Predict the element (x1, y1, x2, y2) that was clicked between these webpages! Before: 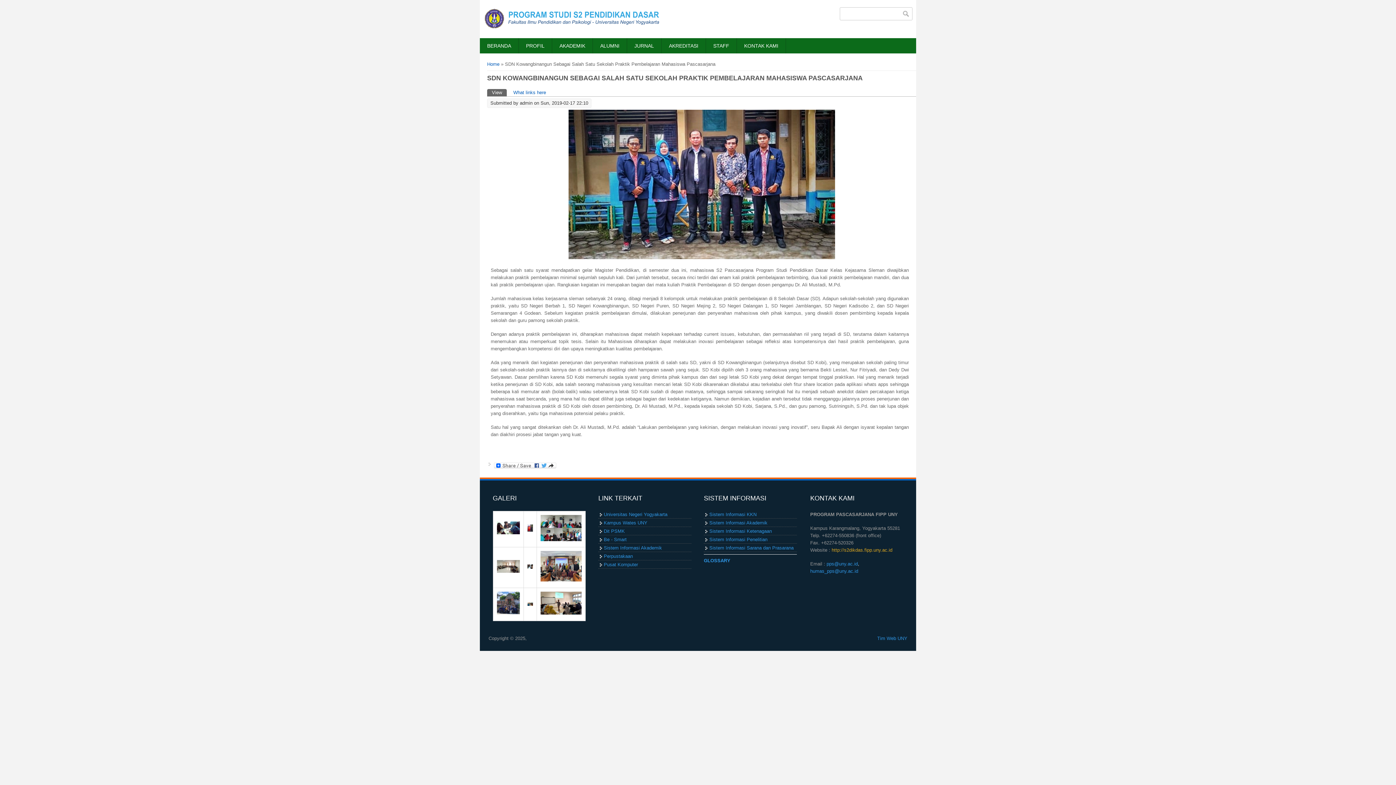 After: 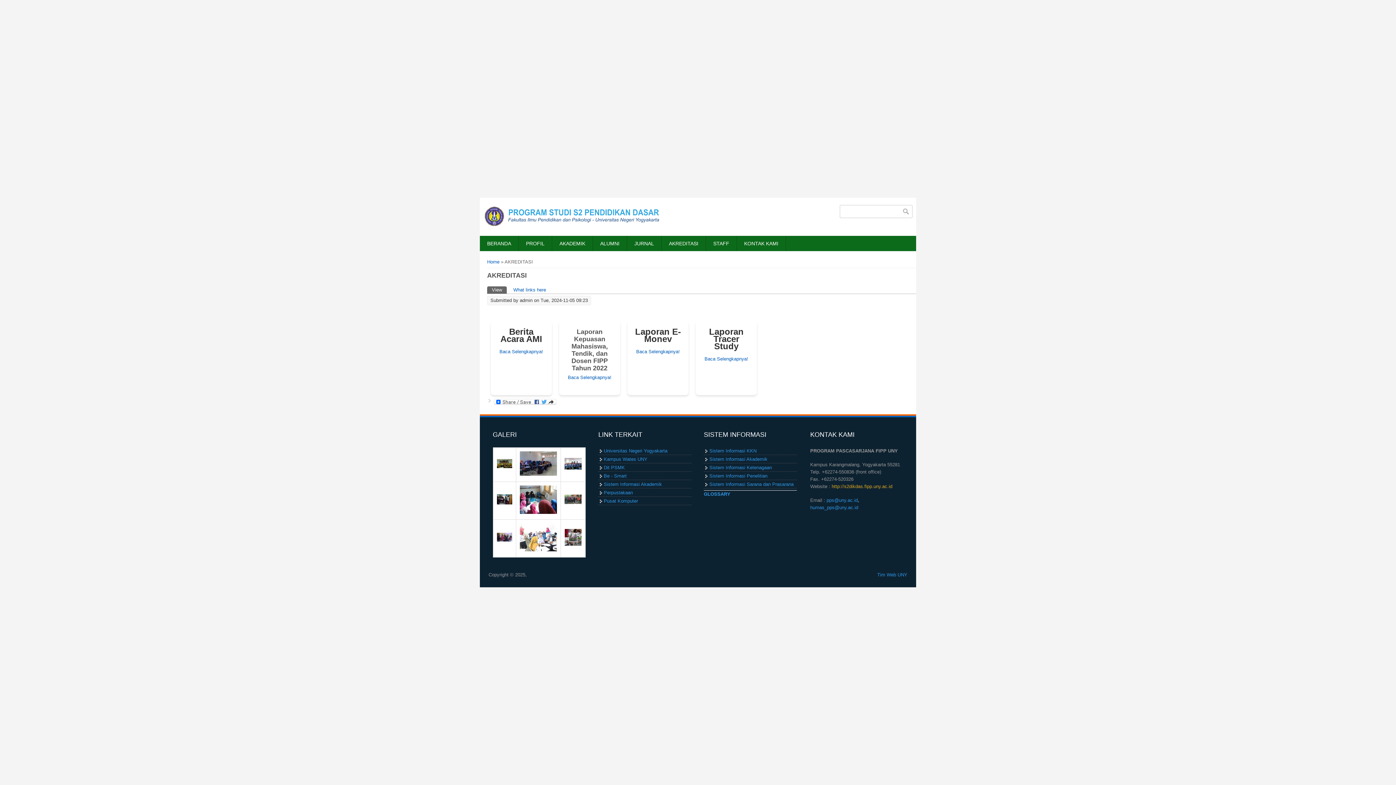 Action: bbox: (661, 38, 705, 53) label: AKREDITASI